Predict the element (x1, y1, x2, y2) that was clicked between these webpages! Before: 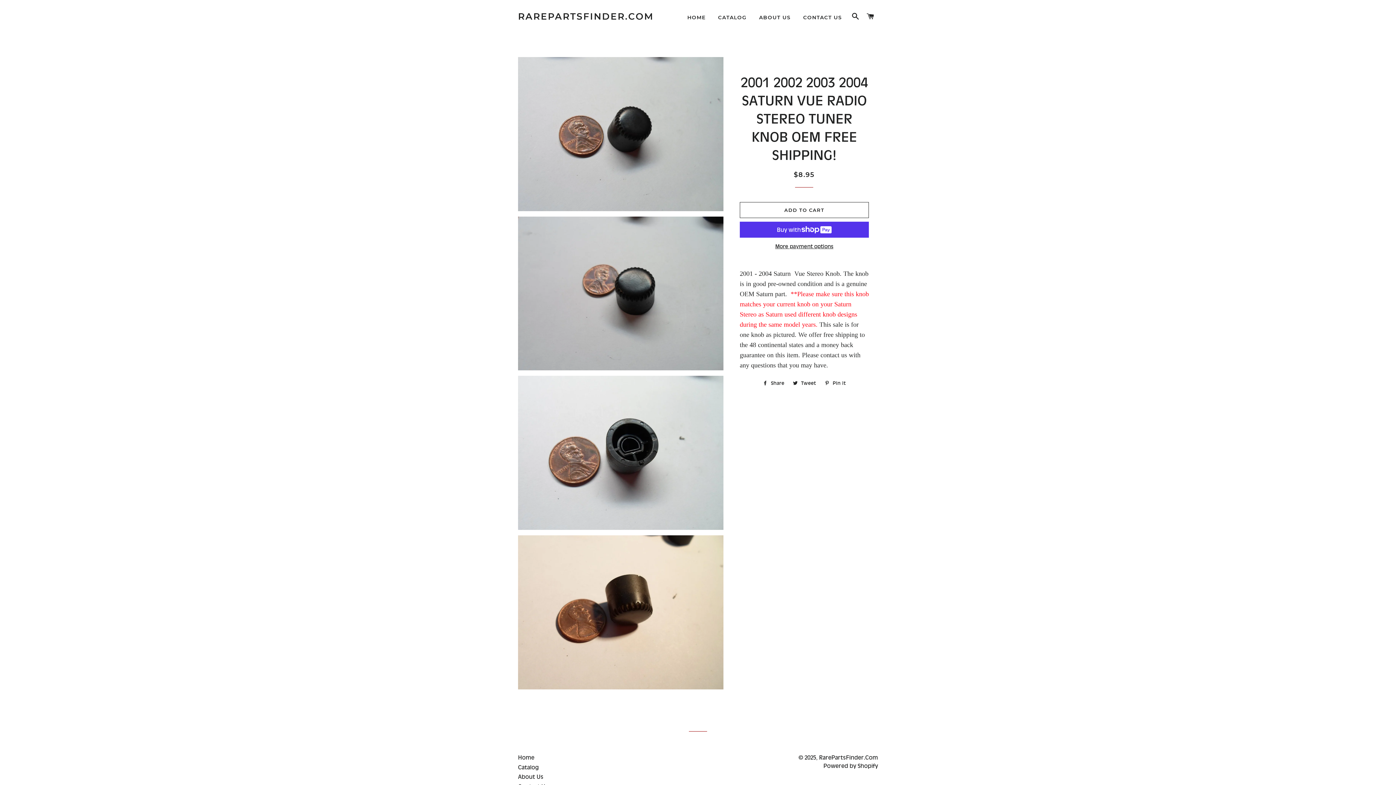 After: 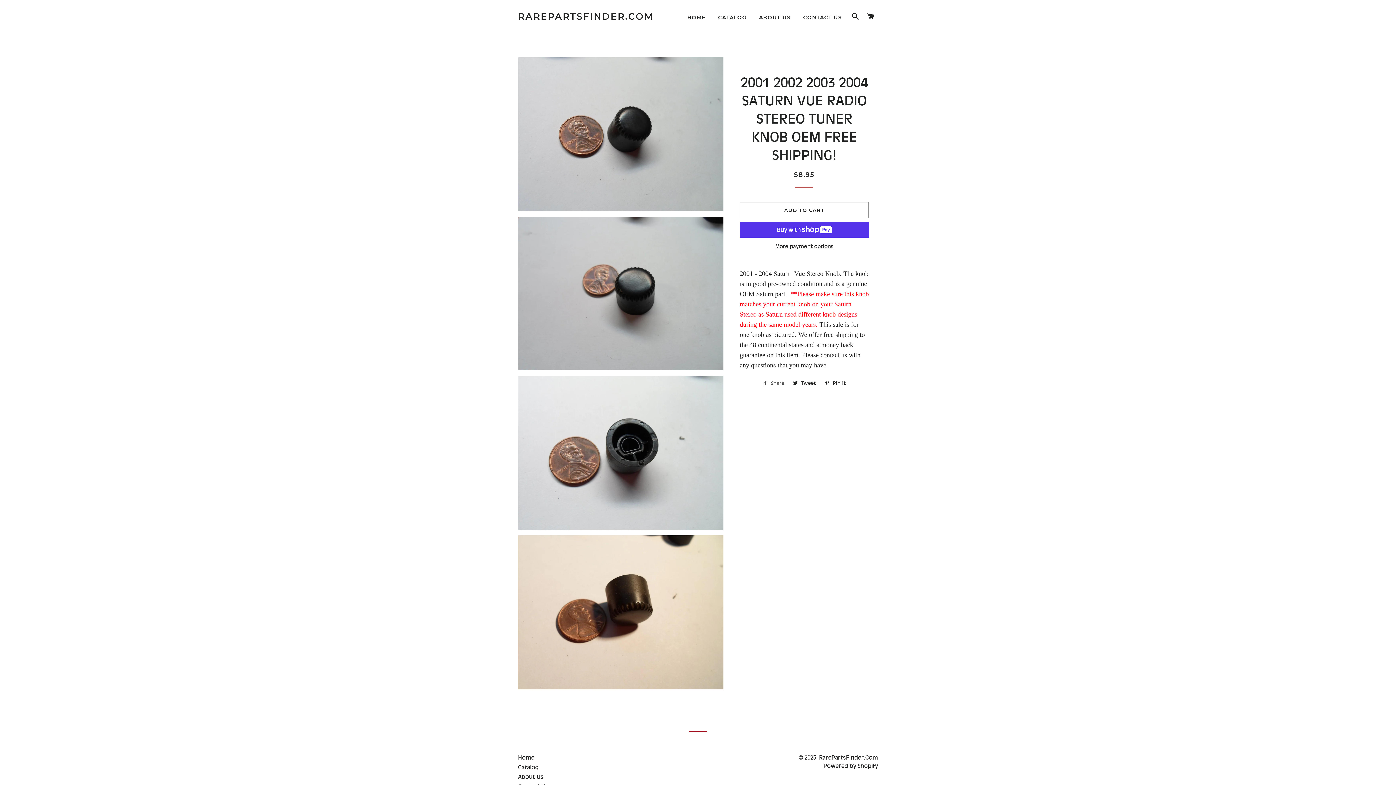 Action: label:  Share
Share on Facebook bbox: (759, 377, 788, 388)